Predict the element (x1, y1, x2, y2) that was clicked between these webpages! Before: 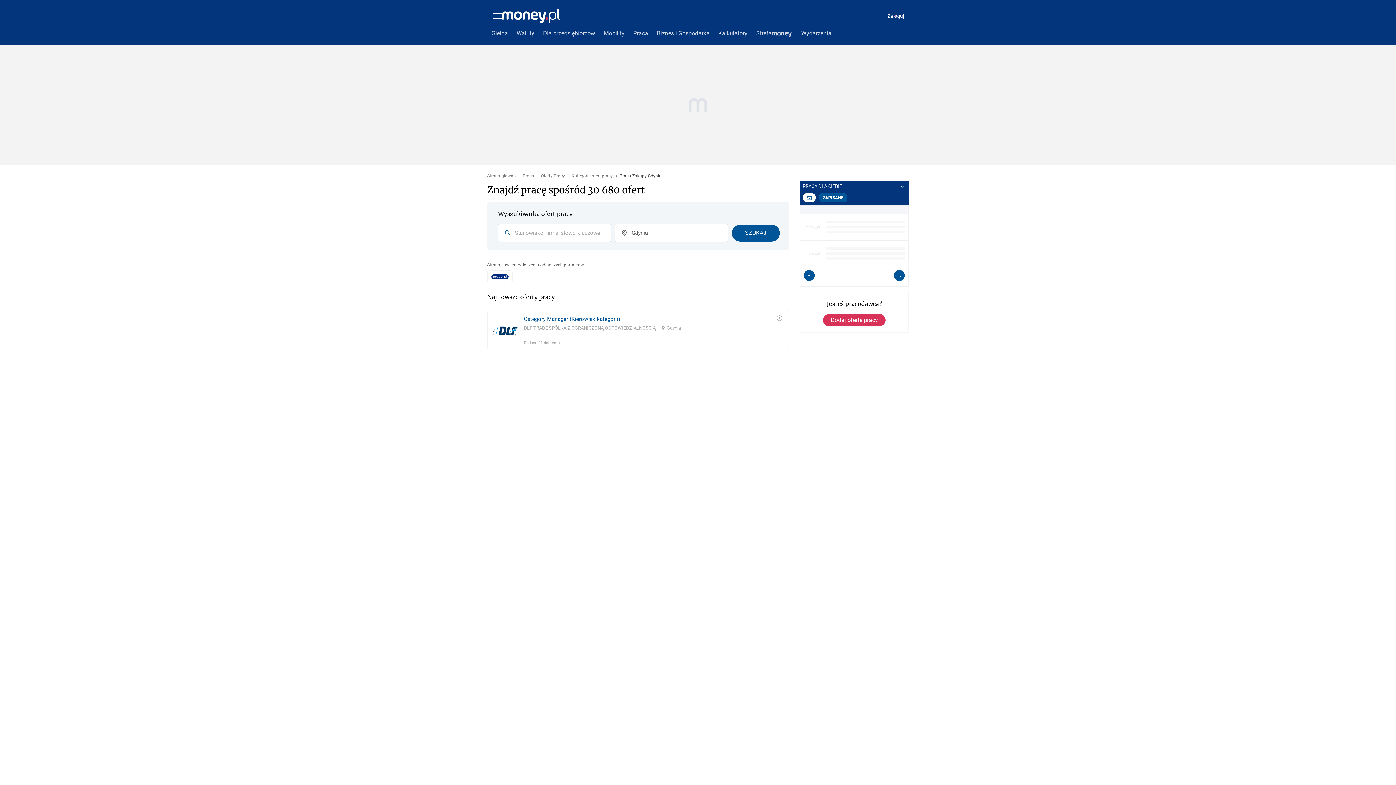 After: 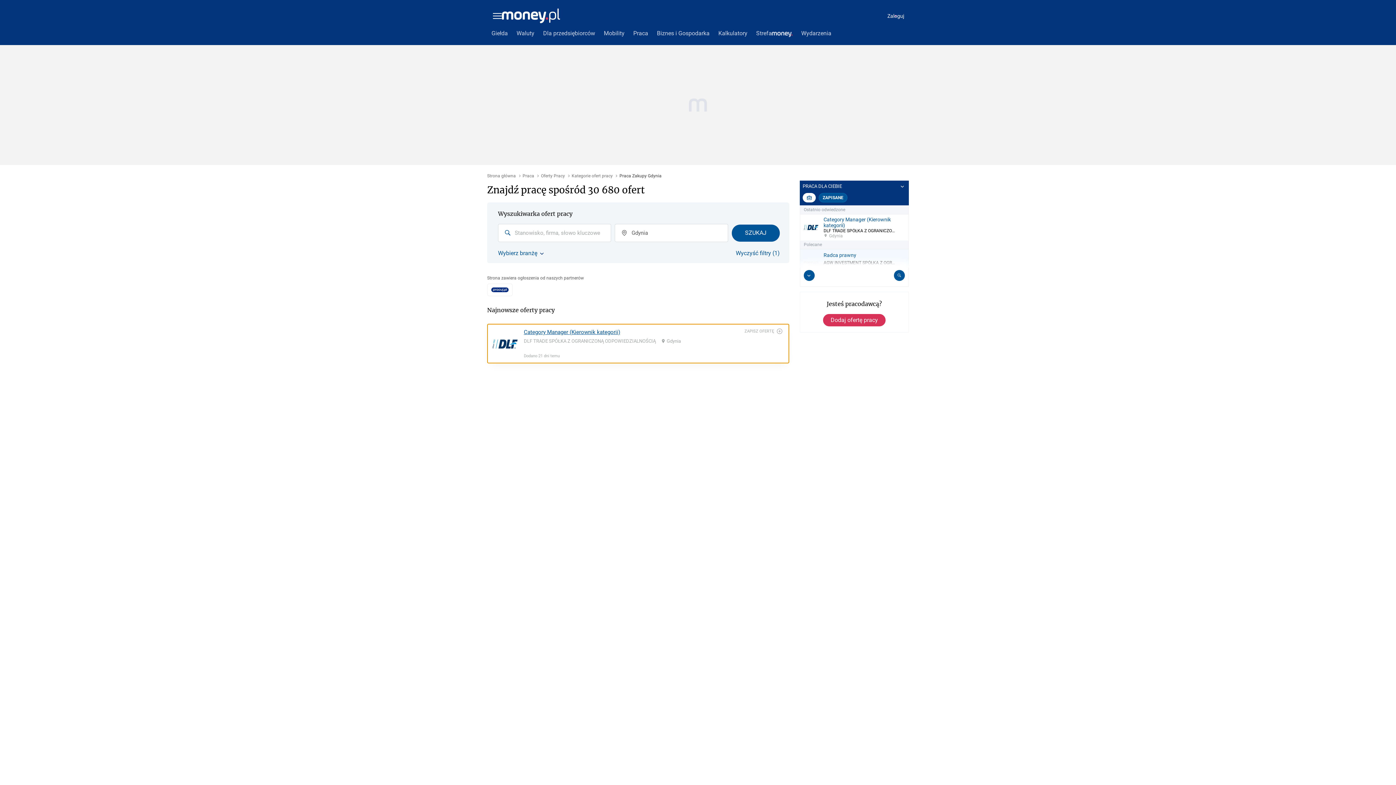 Action: label: Category Manager (Kierownik kategorii)
DLF TRADE SPÓŁKA Z OGRANICZONĄ ODPOWIEDZIALNOŚCIĄ
Gdynia
Dodano 21 dni temu bbox: (487, 311, 789, 350)